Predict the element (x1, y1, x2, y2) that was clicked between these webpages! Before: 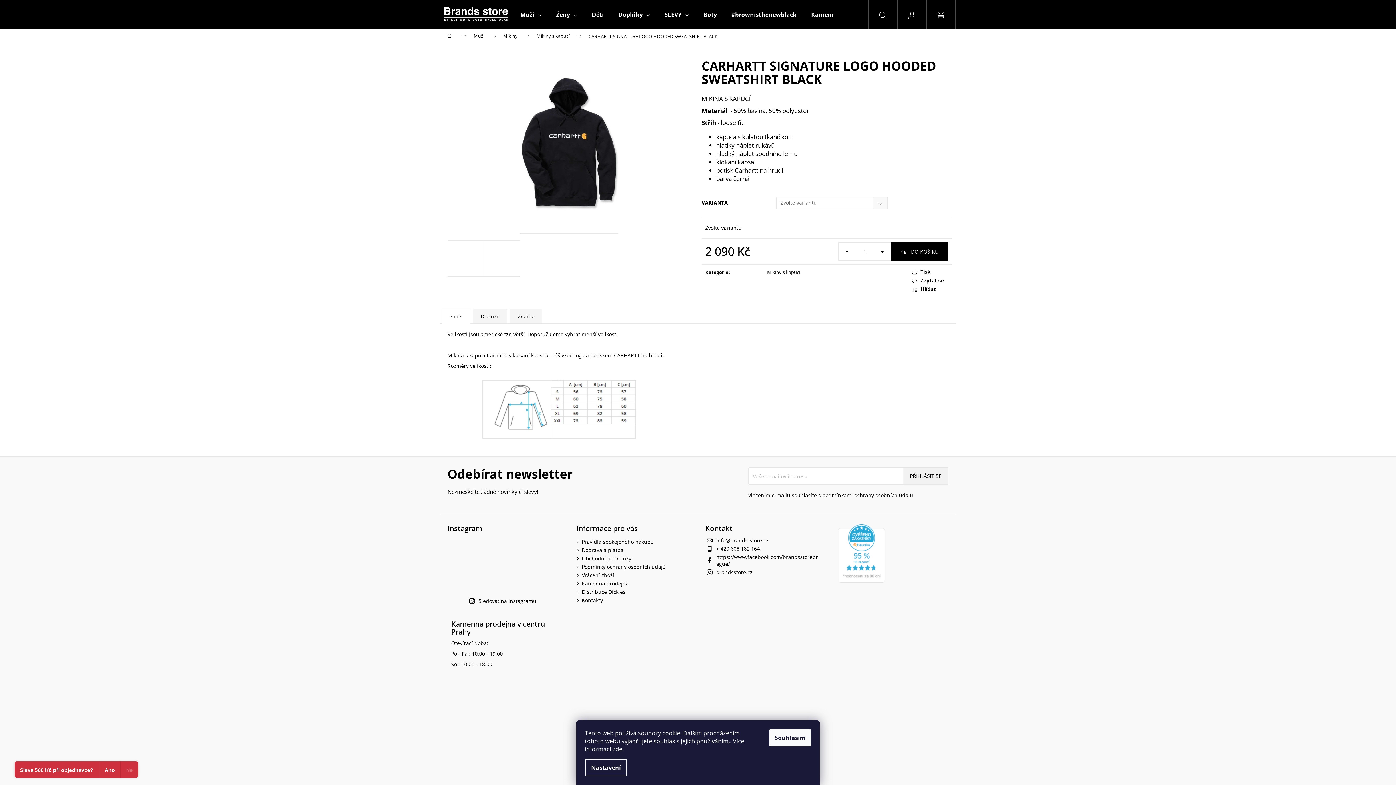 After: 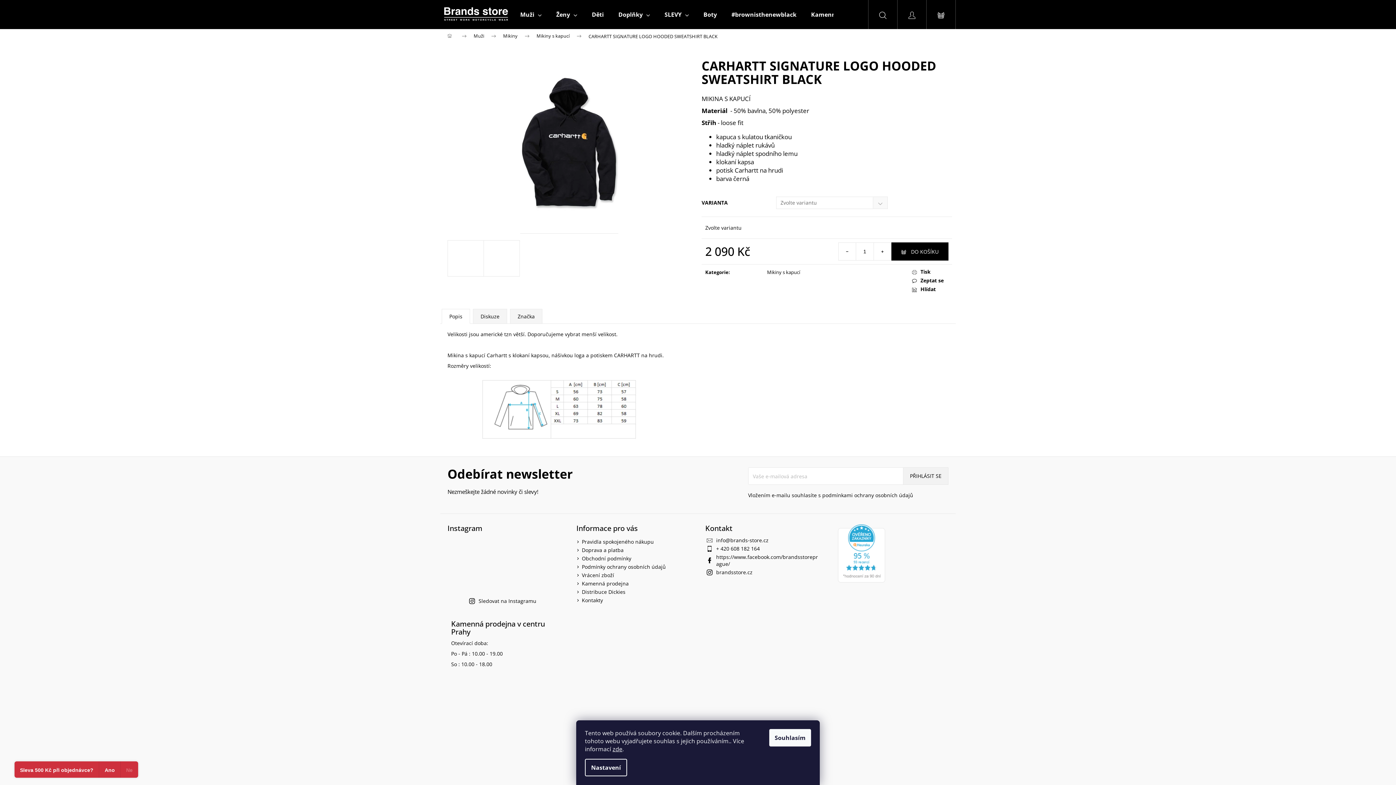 Action: bbox: (502, 563, 529, 590)